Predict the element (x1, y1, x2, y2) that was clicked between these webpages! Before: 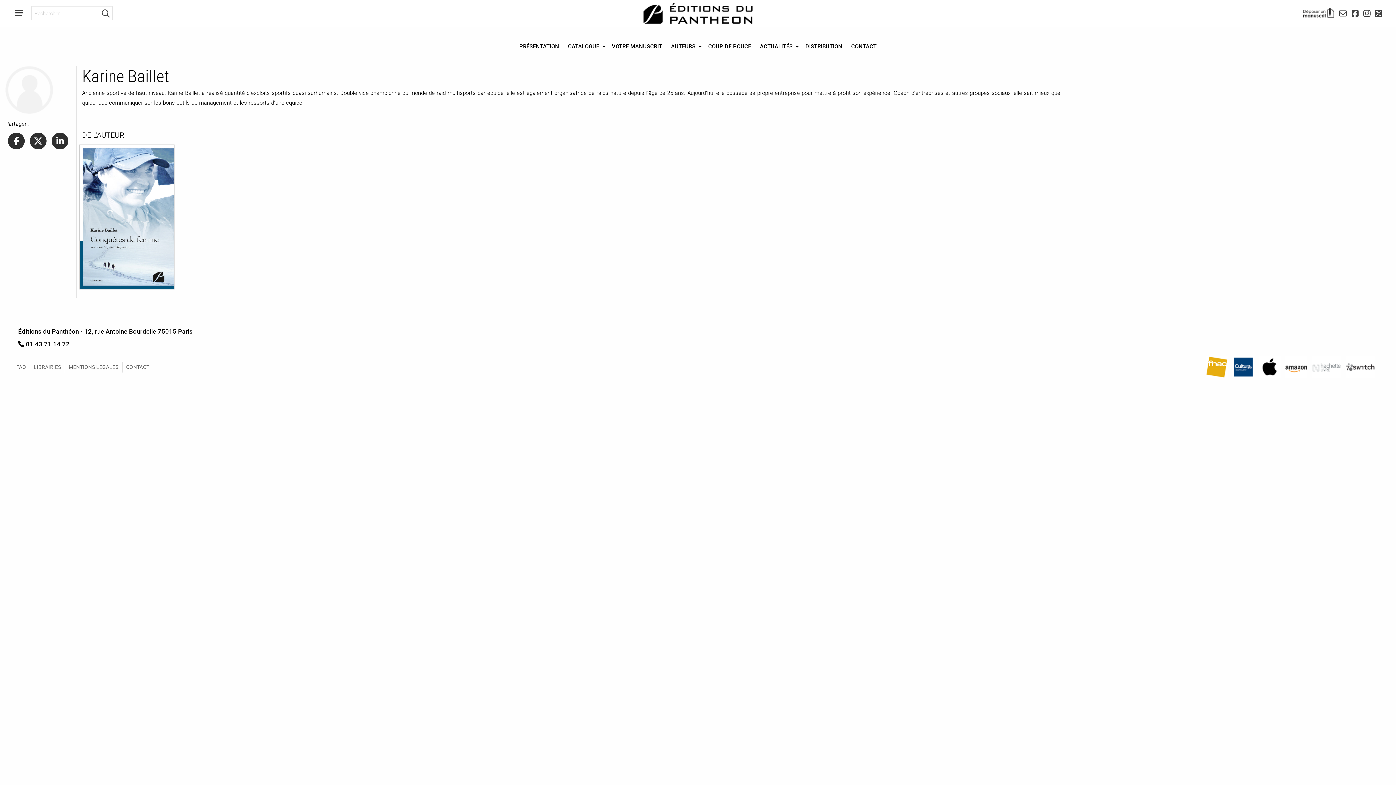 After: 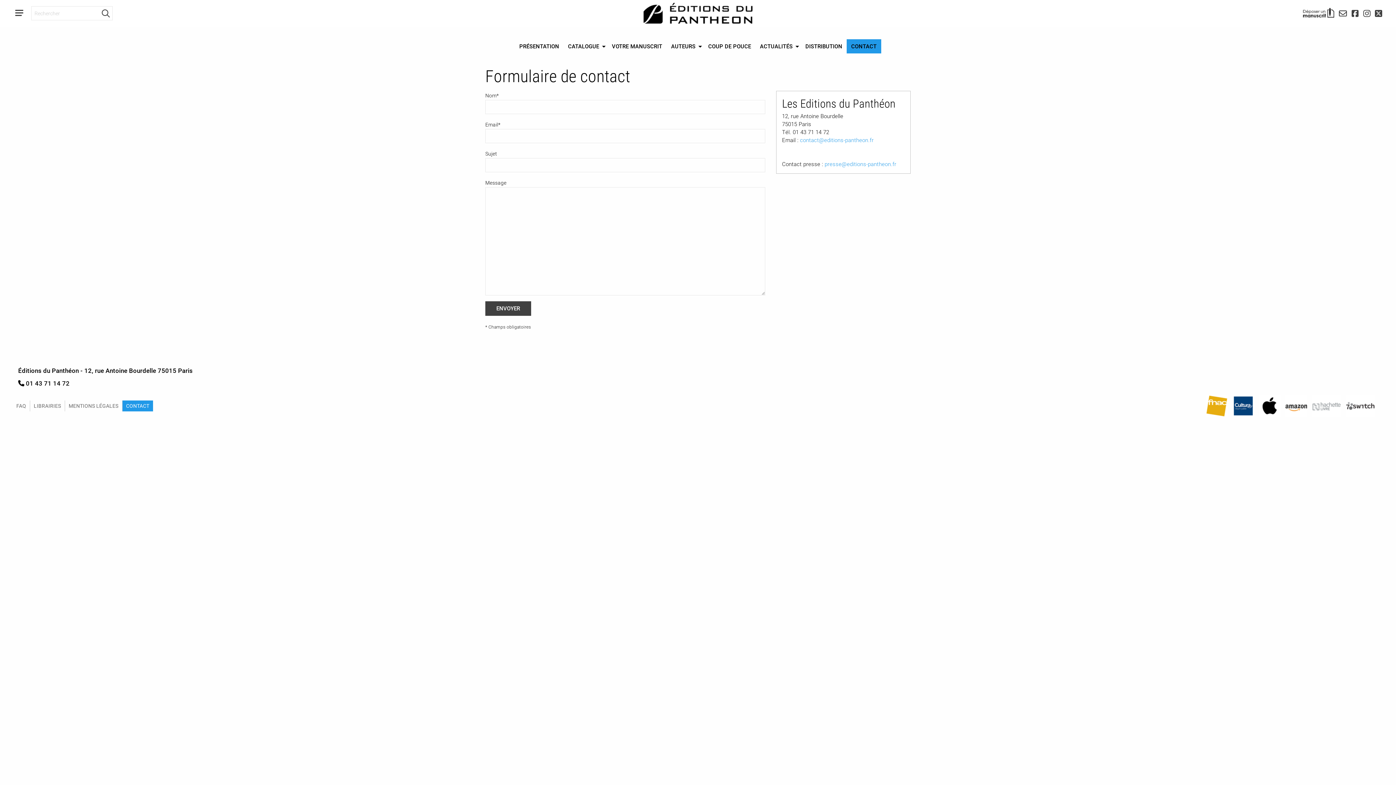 Action: bbox: (846, 39, 881, 53) label: CONTACT